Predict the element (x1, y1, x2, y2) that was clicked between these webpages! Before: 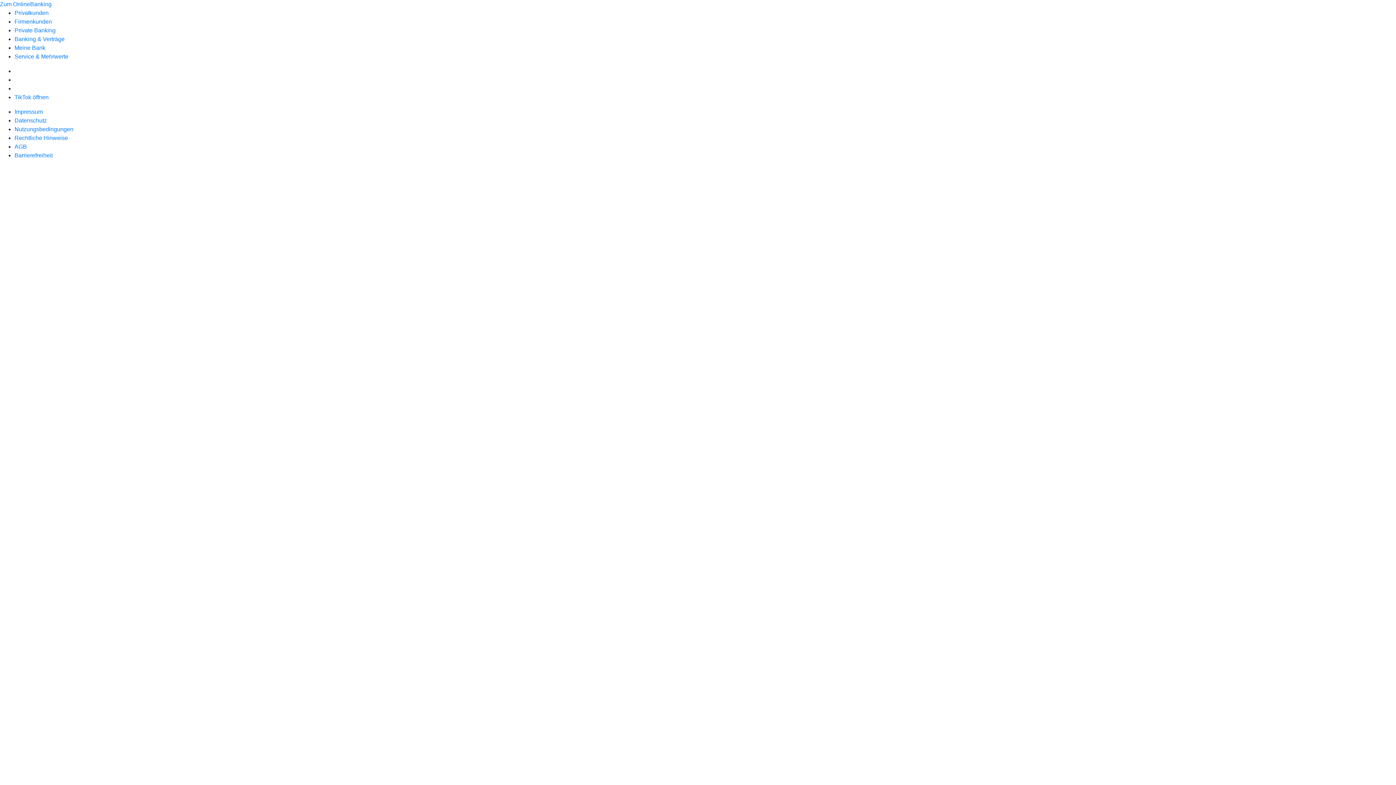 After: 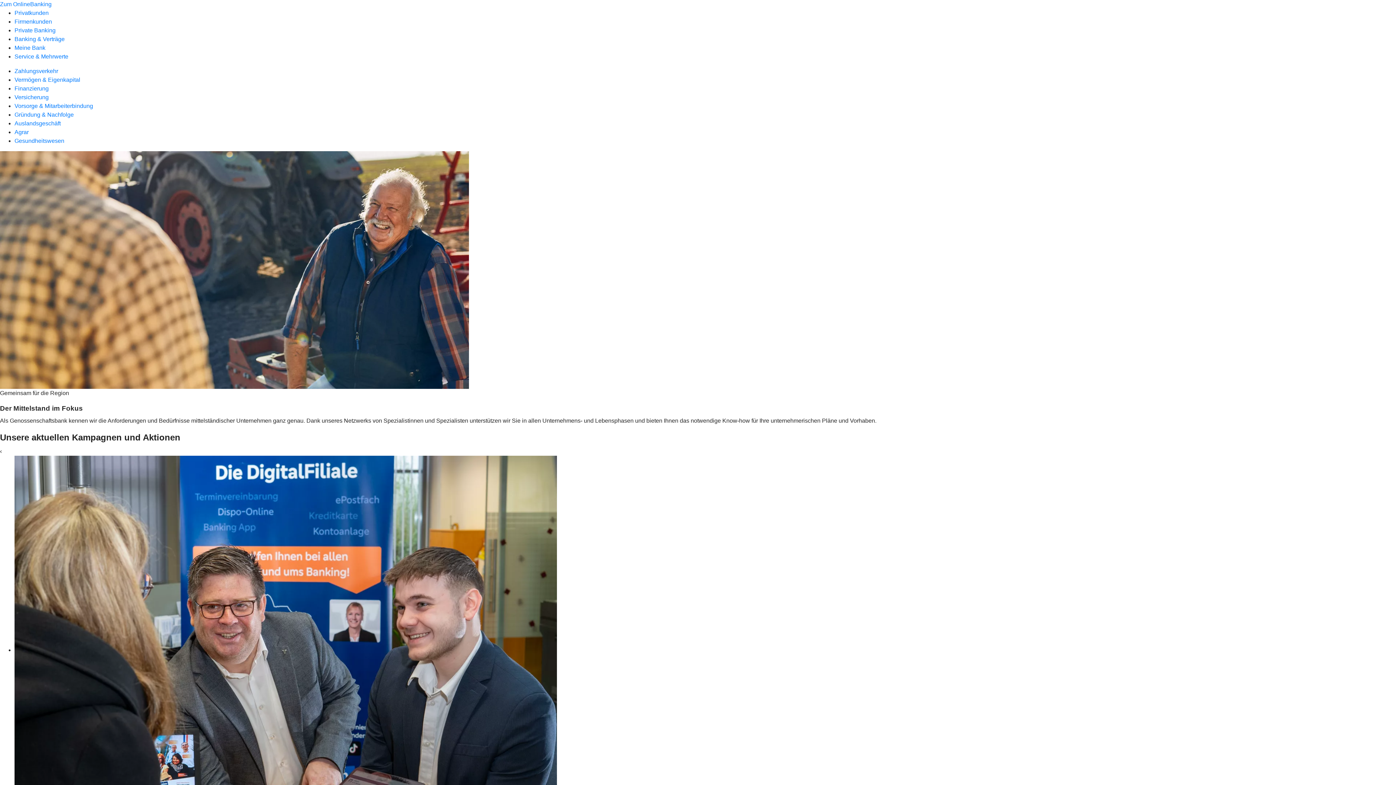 Action: label: Firmenkunden bbox: (14, 18, 52, 24)